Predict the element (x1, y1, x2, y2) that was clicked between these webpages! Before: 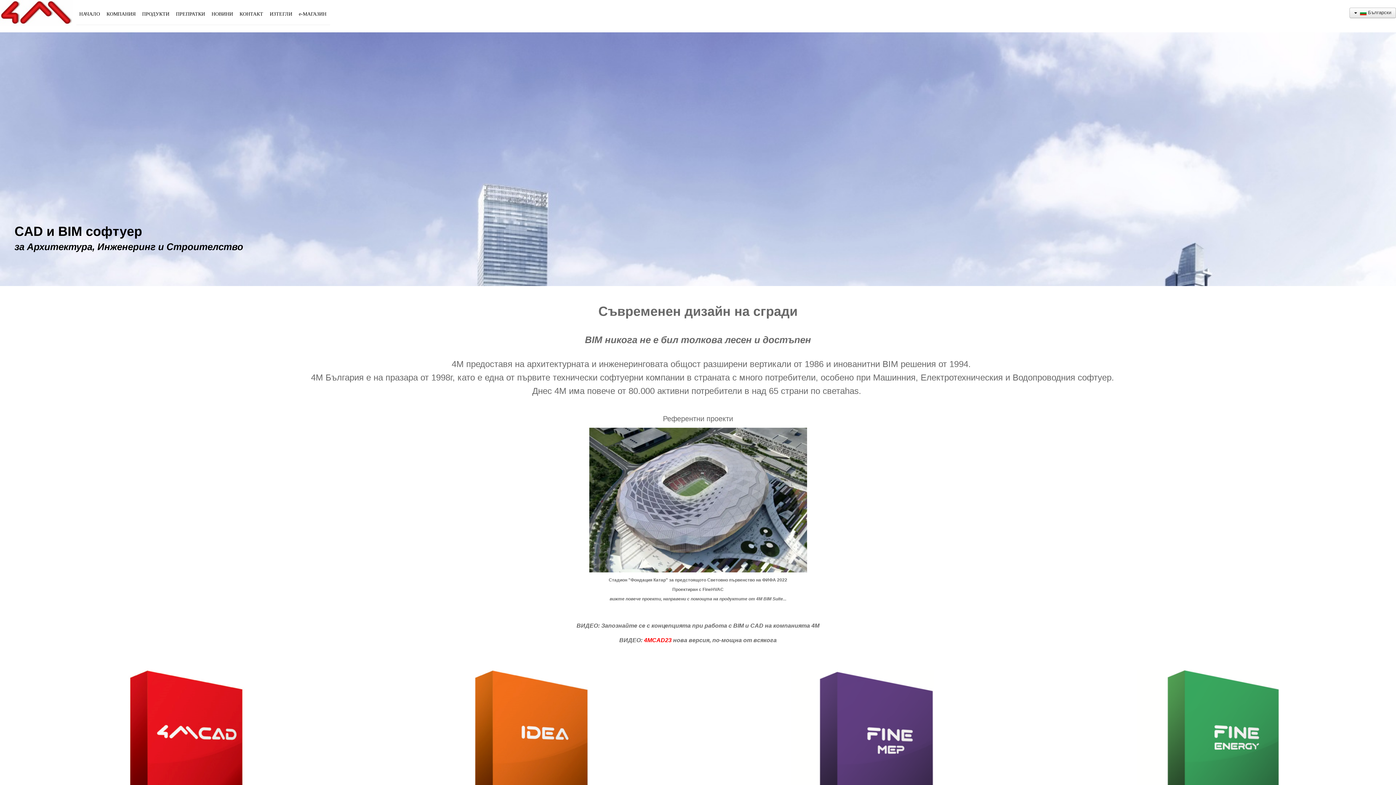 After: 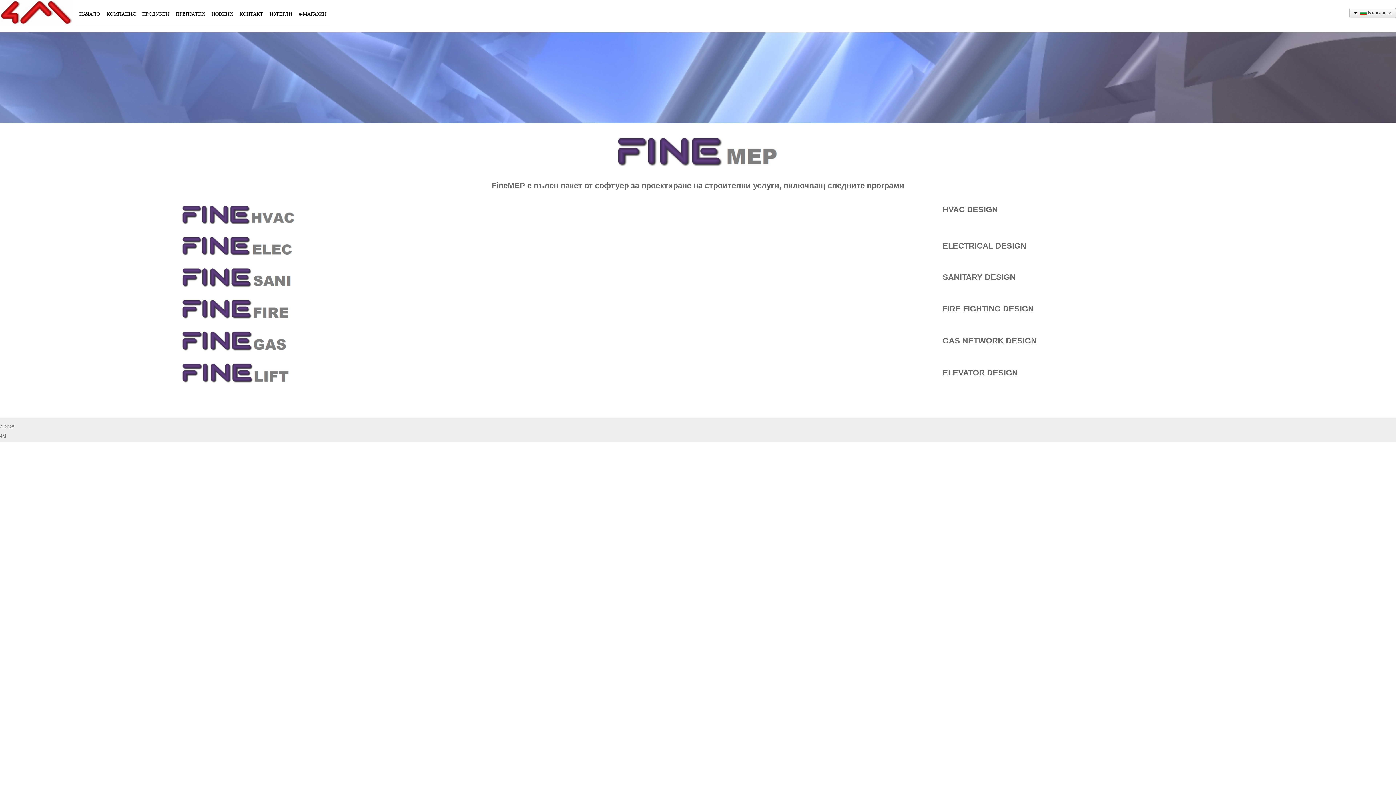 Action: bbox: (775, 712, 918, 722)